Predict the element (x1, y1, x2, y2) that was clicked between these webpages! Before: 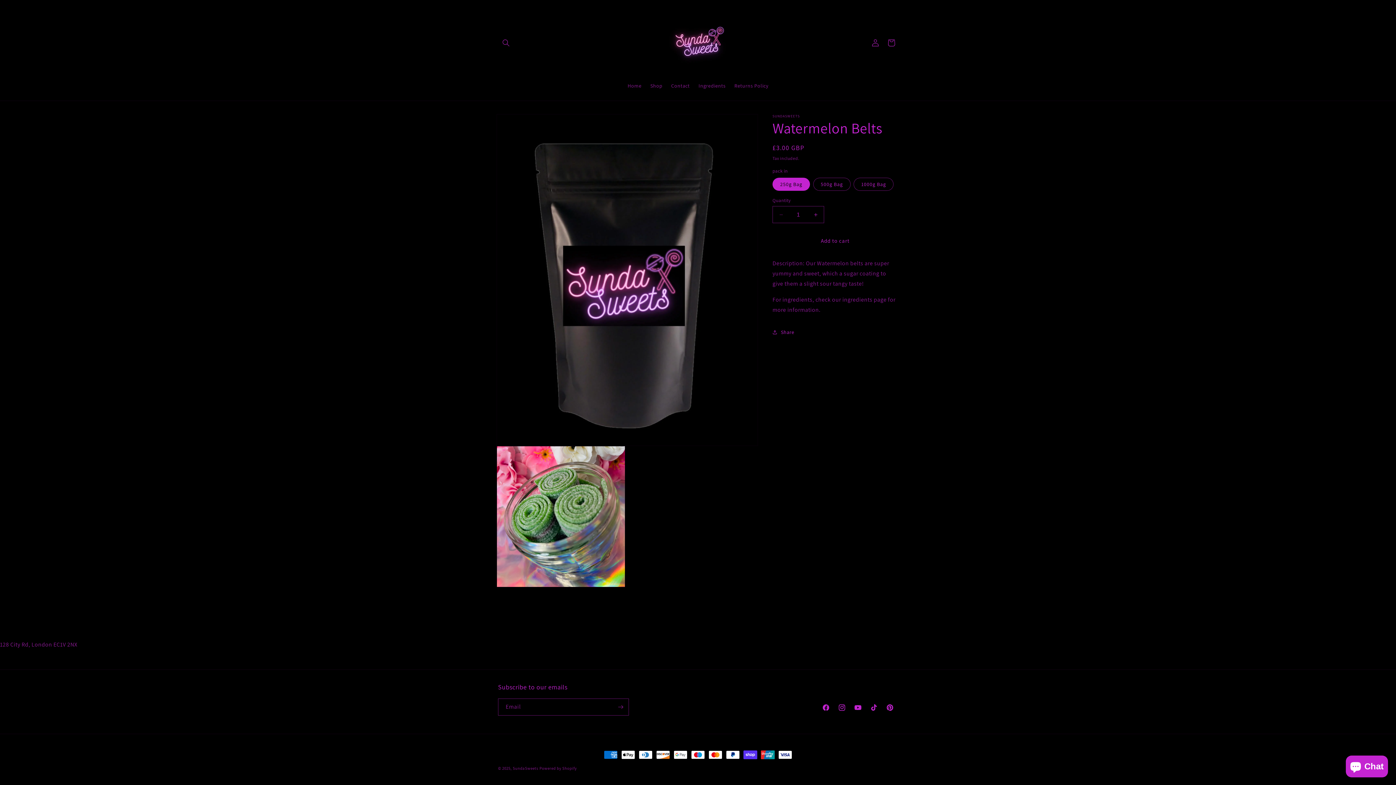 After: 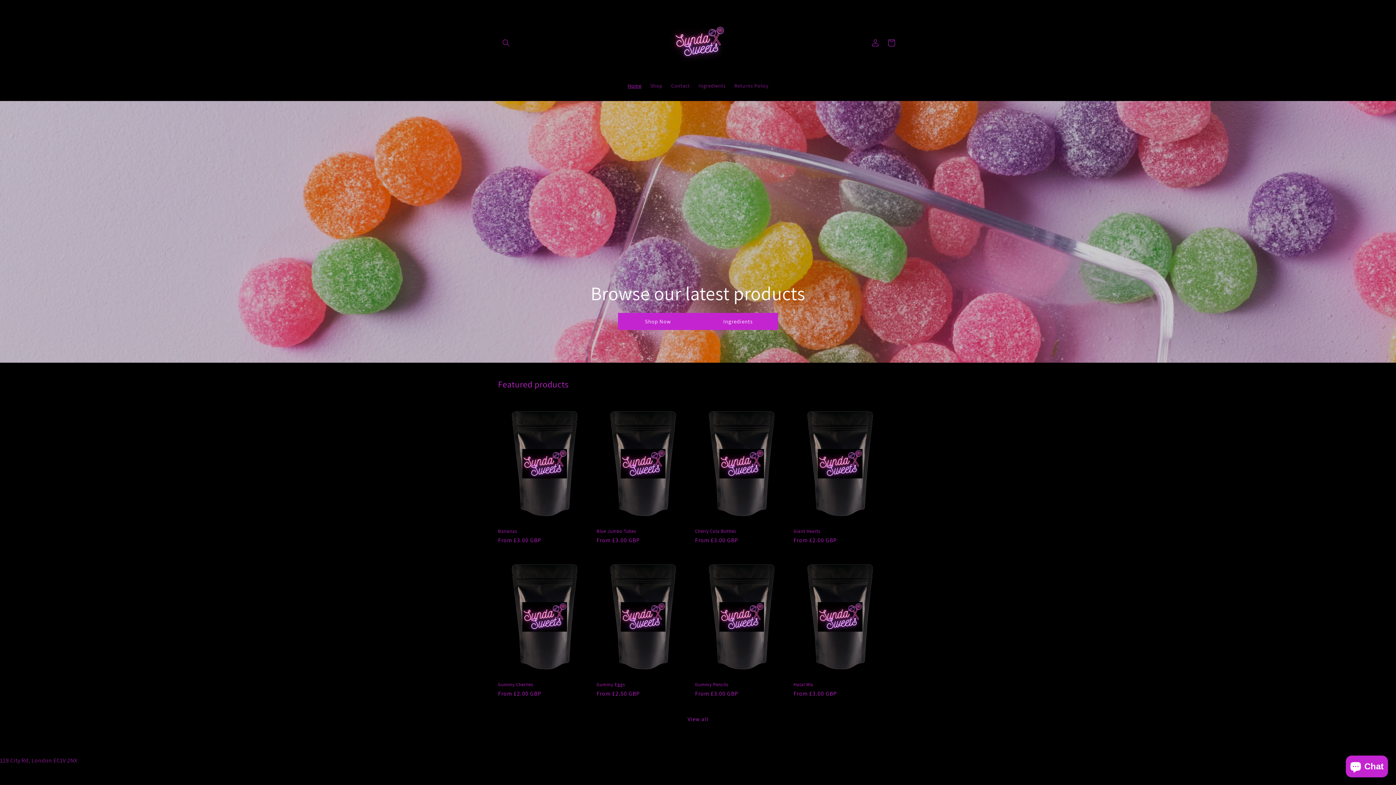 Action: label: Home bbox: (623, 78, 646, 93)